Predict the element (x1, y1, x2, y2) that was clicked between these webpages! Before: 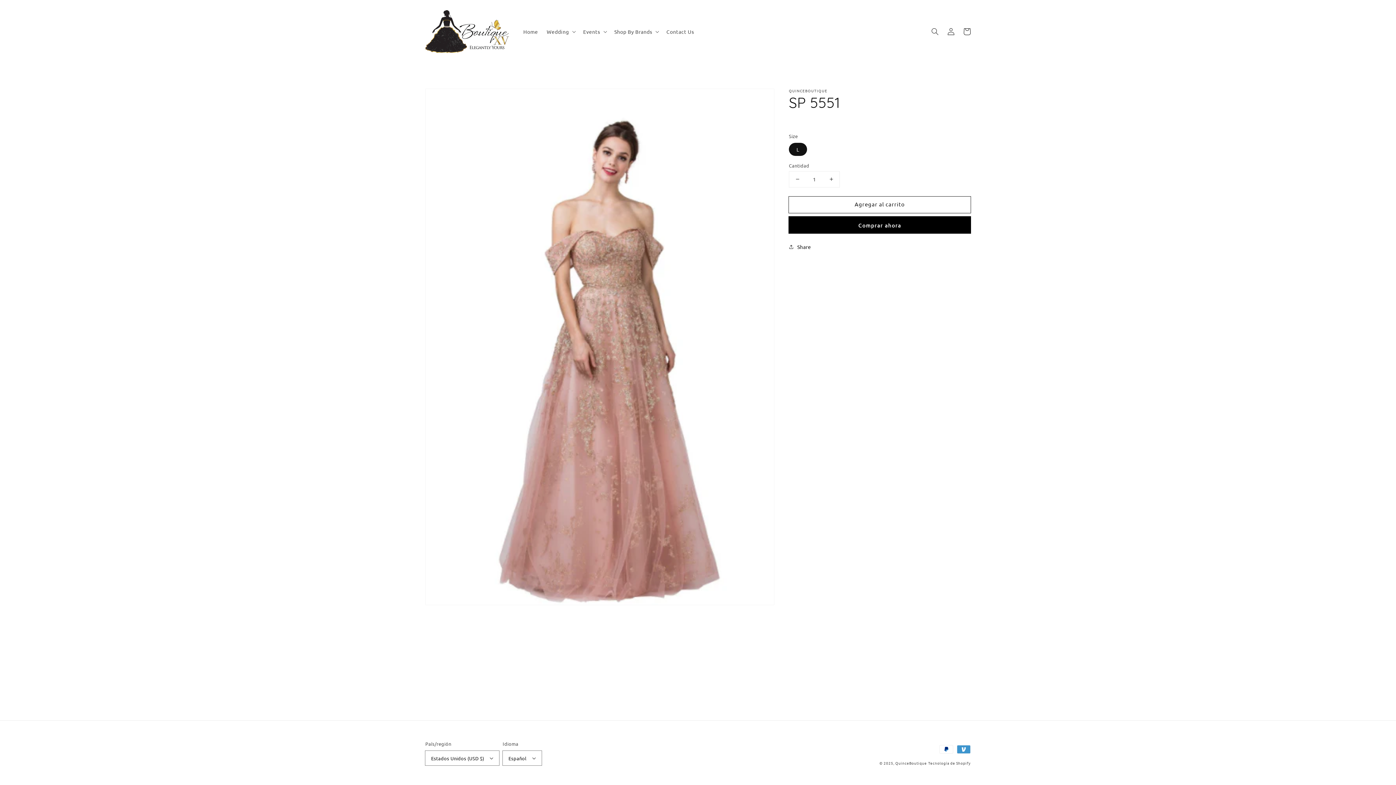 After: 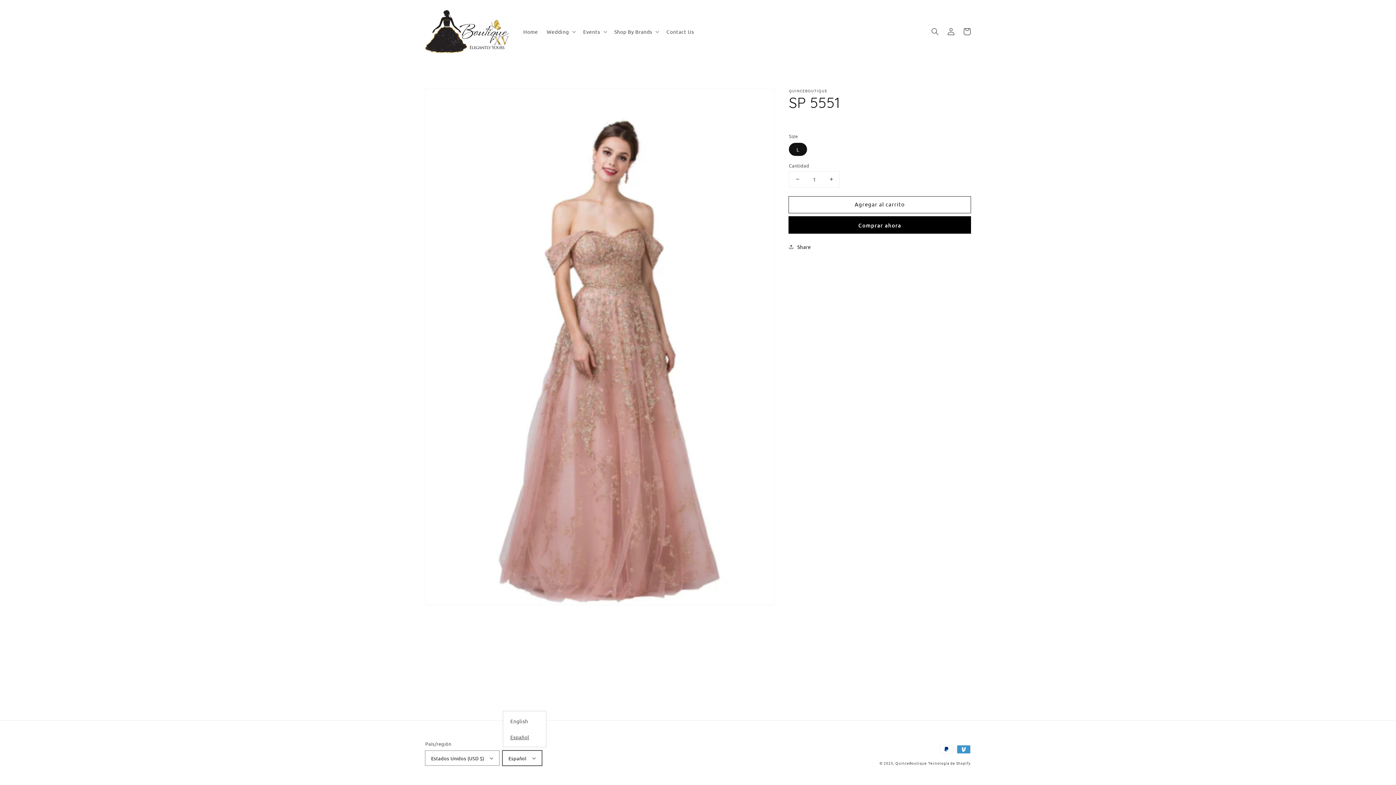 Action: bbox: (502, 751, 541, 765) label: Español